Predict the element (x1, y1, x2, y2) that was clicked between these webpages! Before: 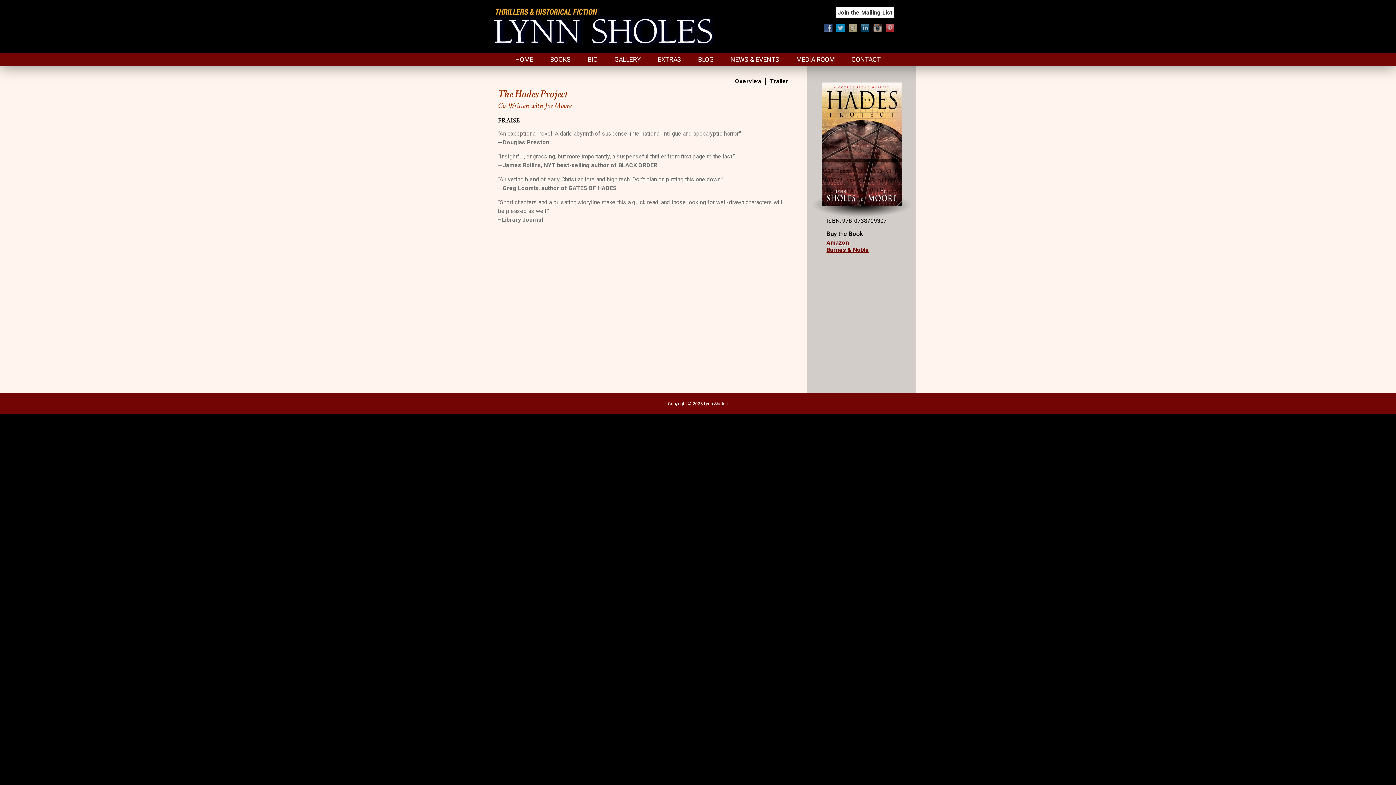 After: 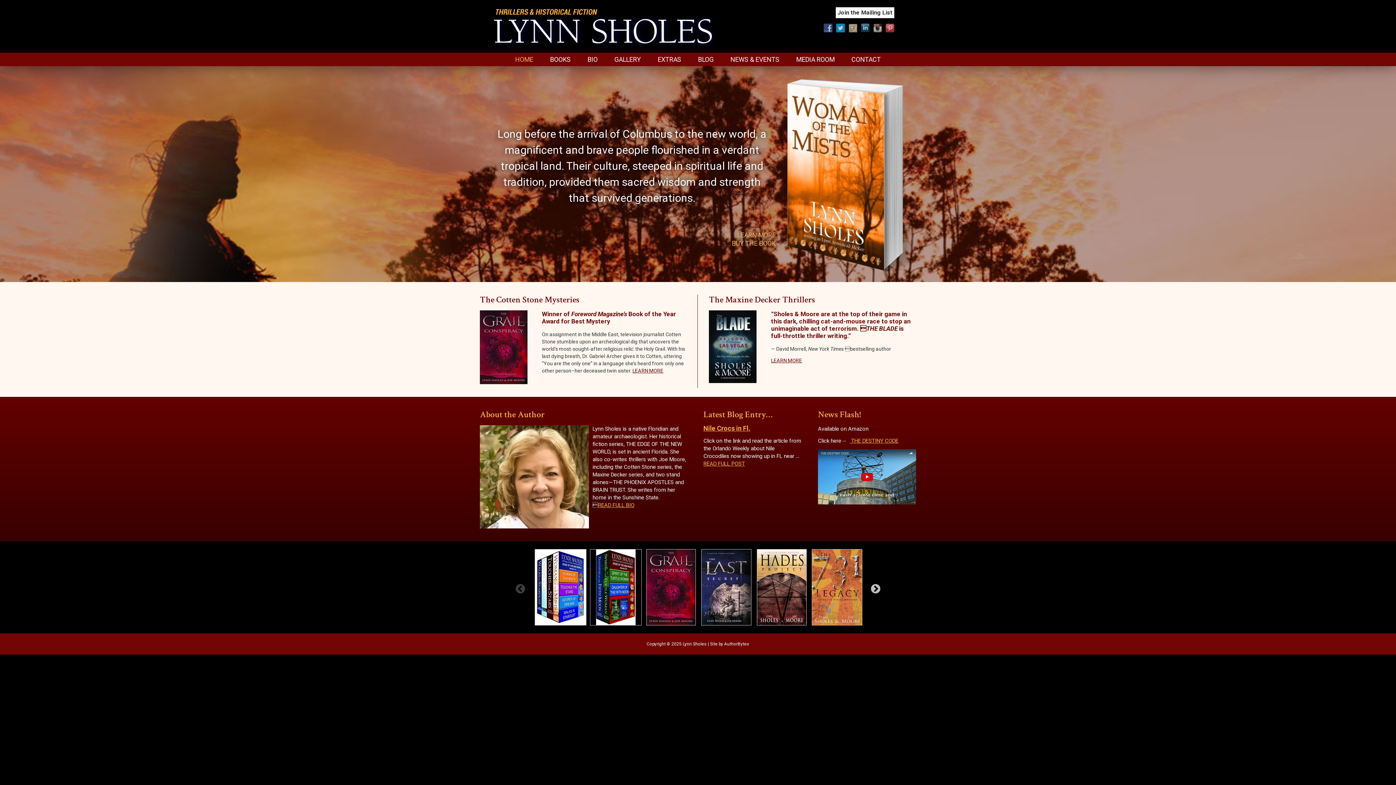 Action: label: LYNN SHOLES bbox: (493, 7, 776, 27)